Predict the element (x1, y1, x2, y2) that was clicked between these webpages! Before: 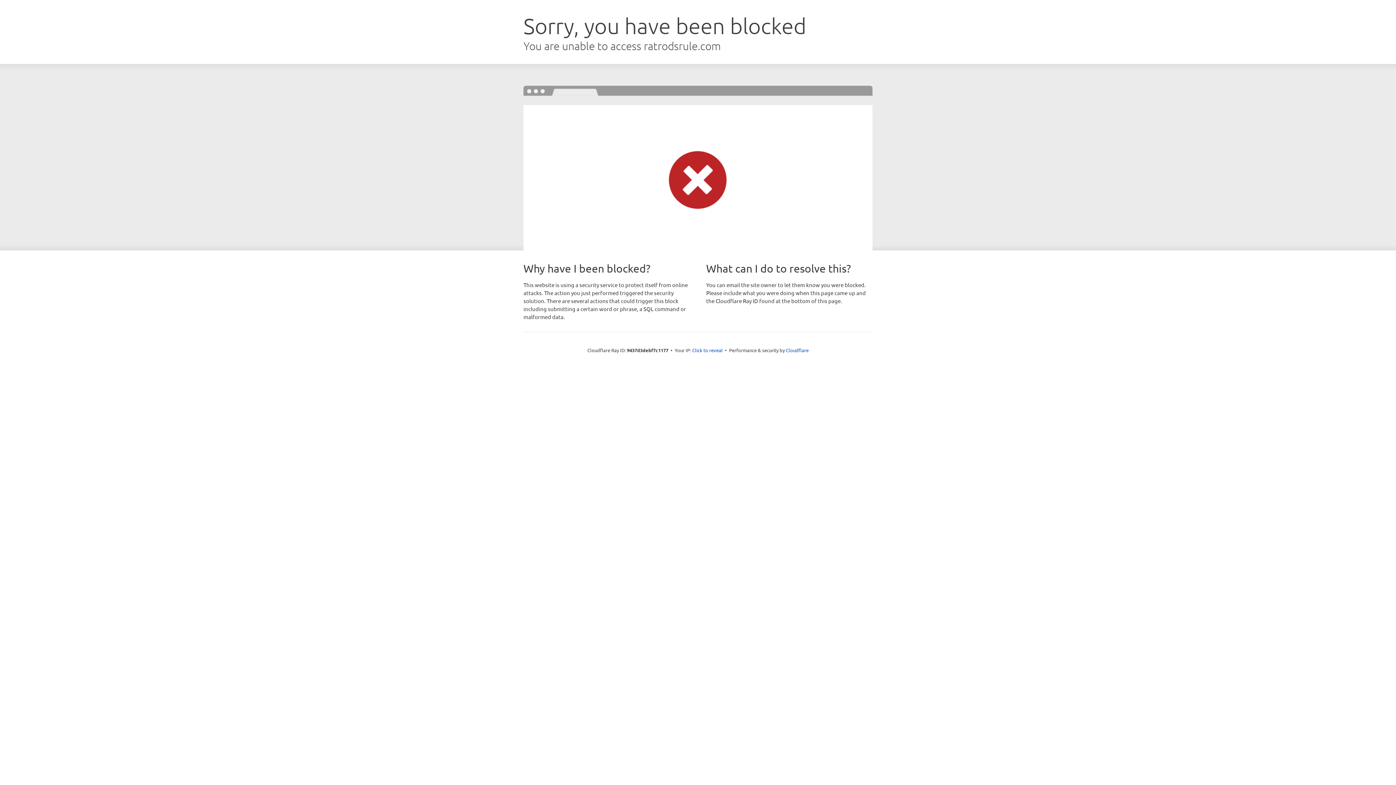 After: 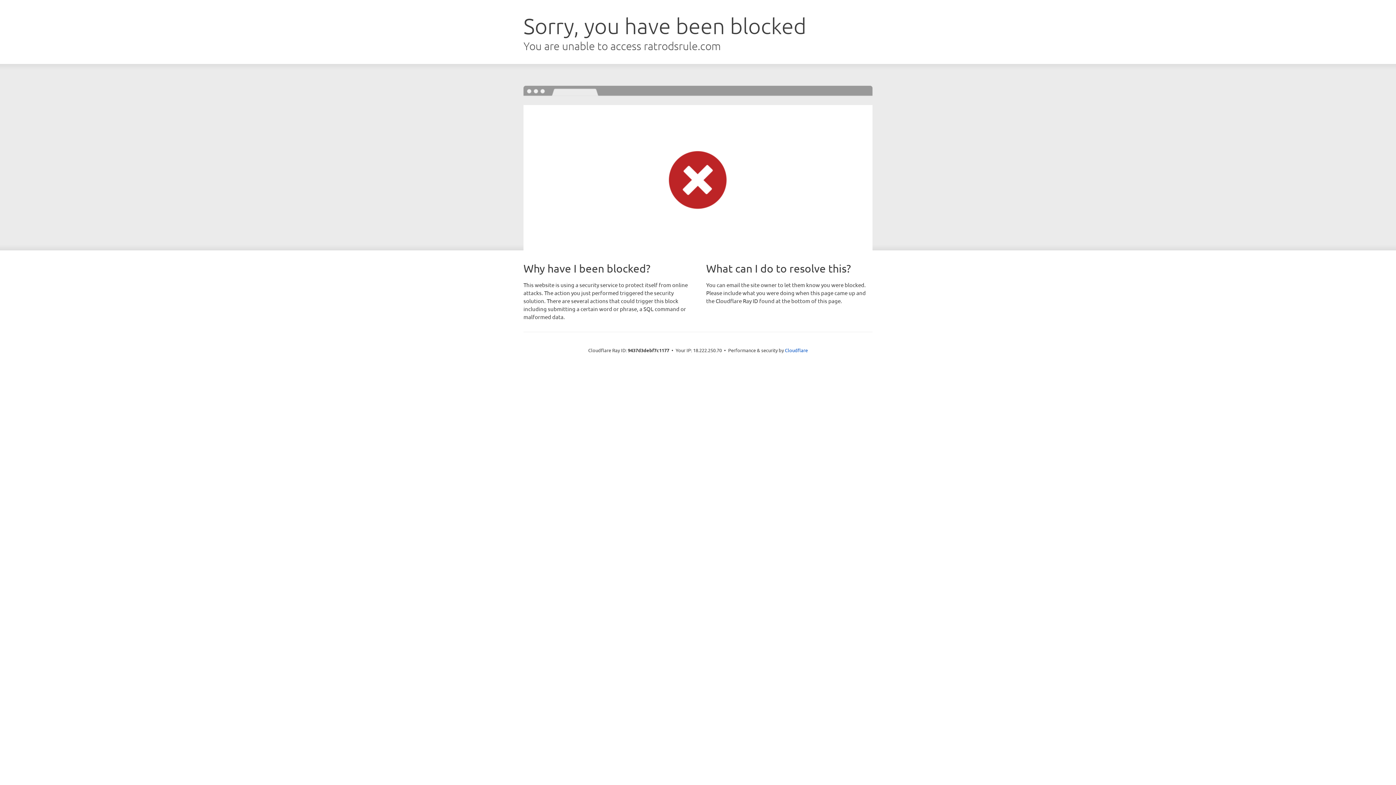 Action: label: Click to reveal bbox: (692, 346, 722, 353)